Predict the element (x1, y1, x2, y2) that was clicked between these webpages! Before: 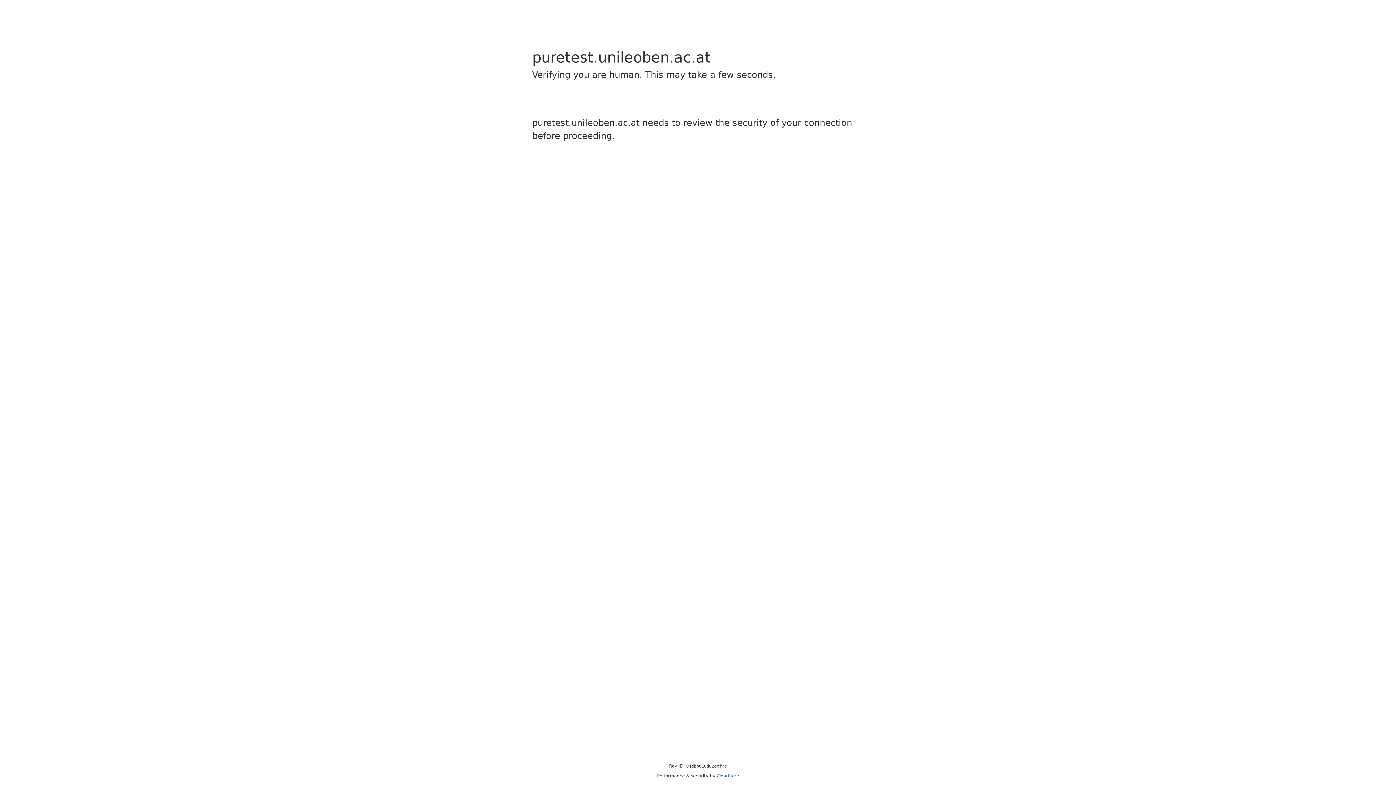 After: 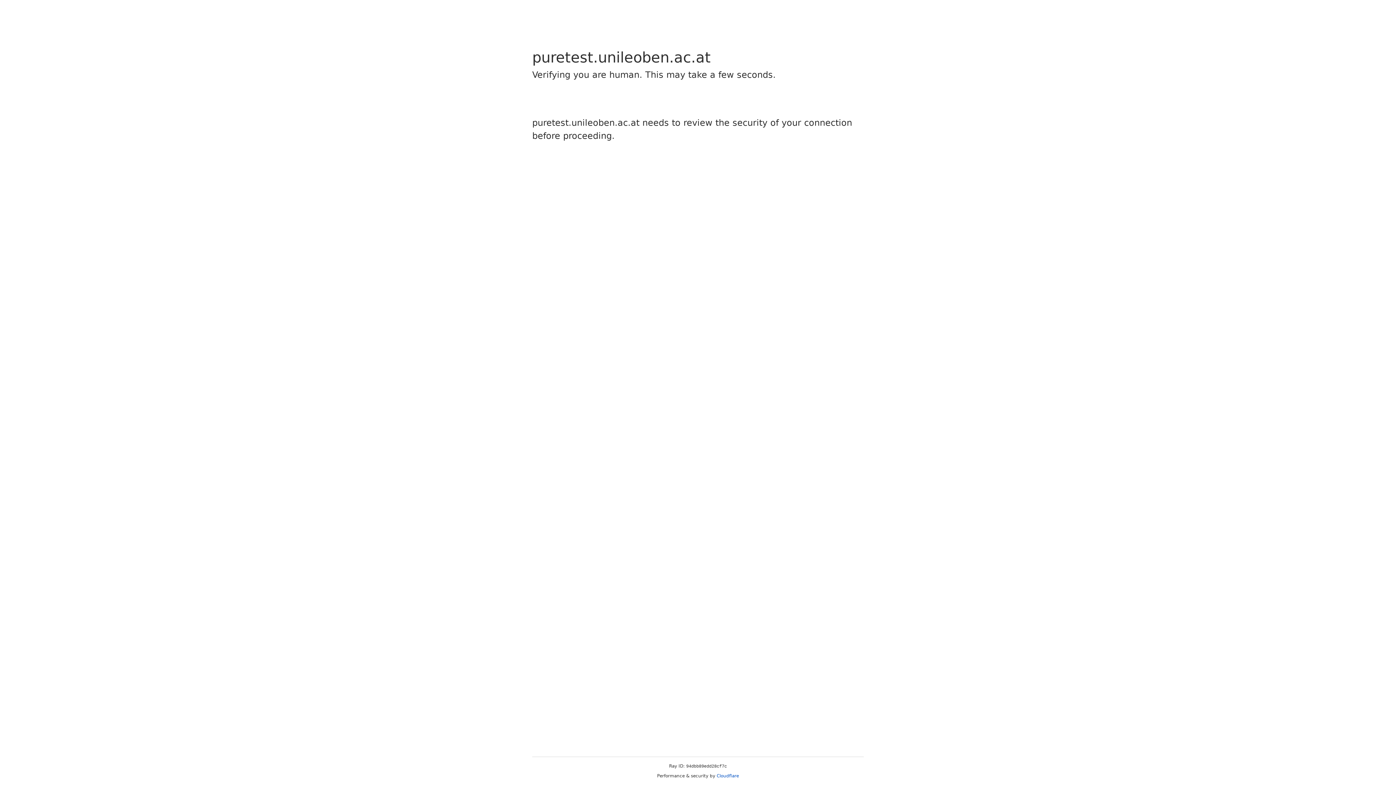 Action: label: Cloudflare bbox: (716, 773, 739, 778)